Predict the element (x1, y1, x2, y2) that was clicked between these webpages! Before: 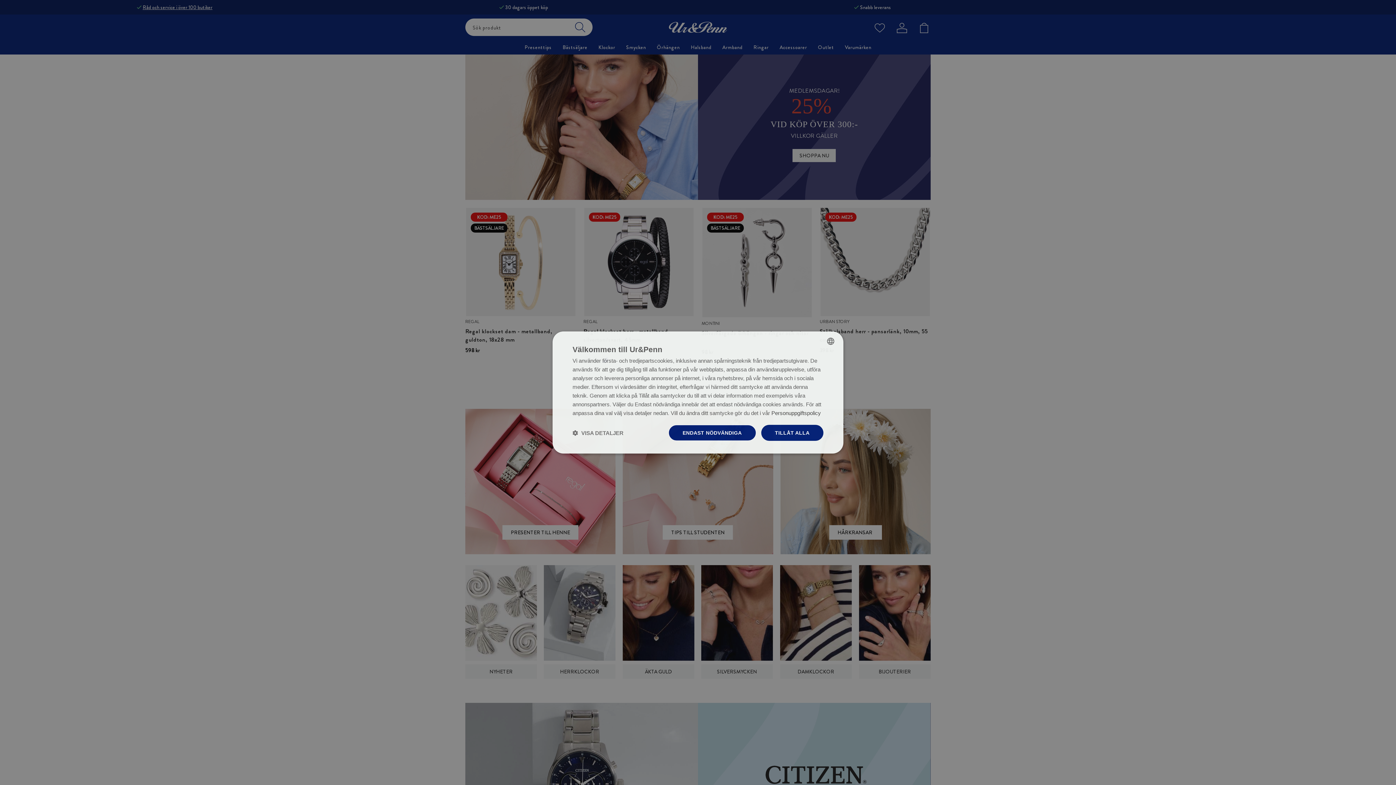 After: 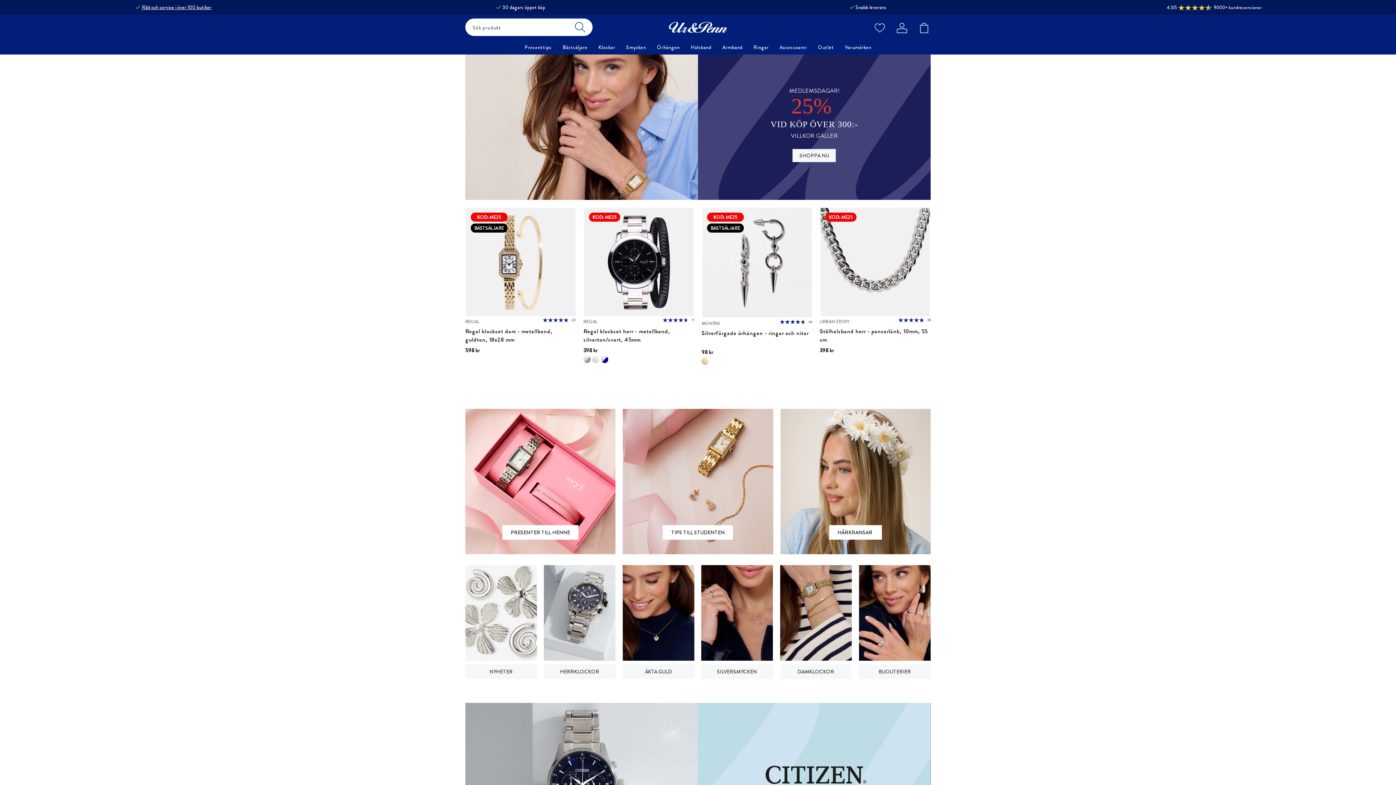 Action: label: TILLÅT ALLA bbox: (761, 425, 823, 441)